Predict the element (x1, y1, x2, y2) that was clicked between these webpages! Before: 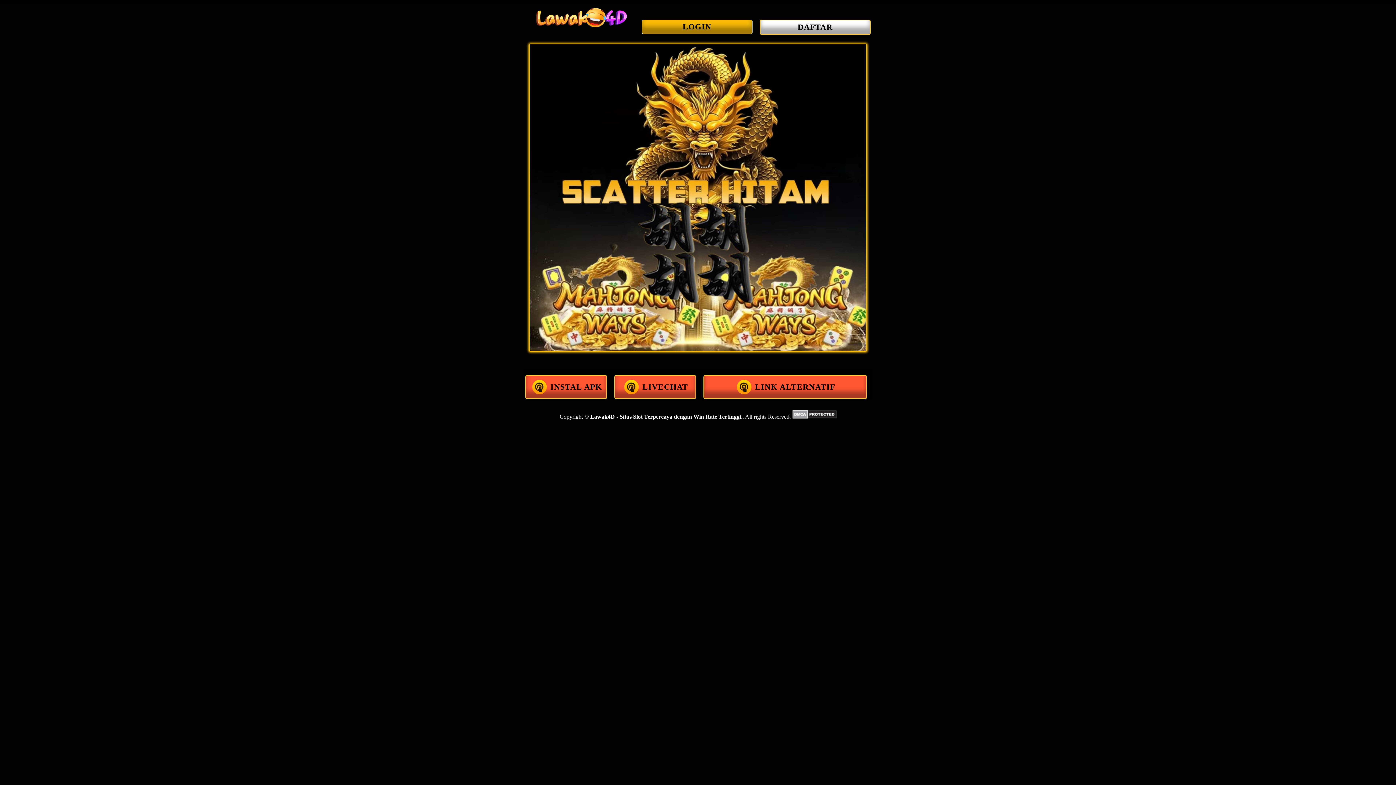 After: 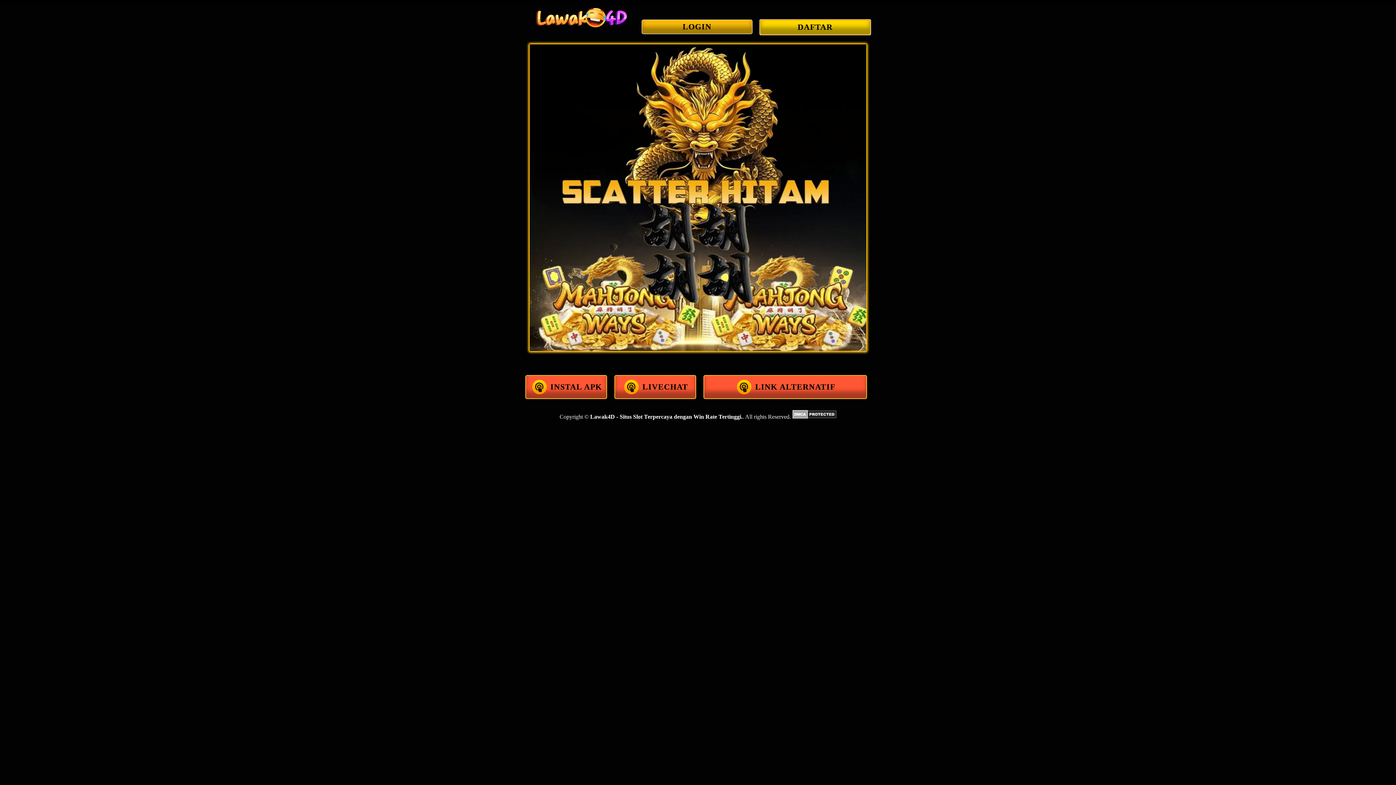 Action: bbox: (759, 19, 870, 34) label: DAFTAR